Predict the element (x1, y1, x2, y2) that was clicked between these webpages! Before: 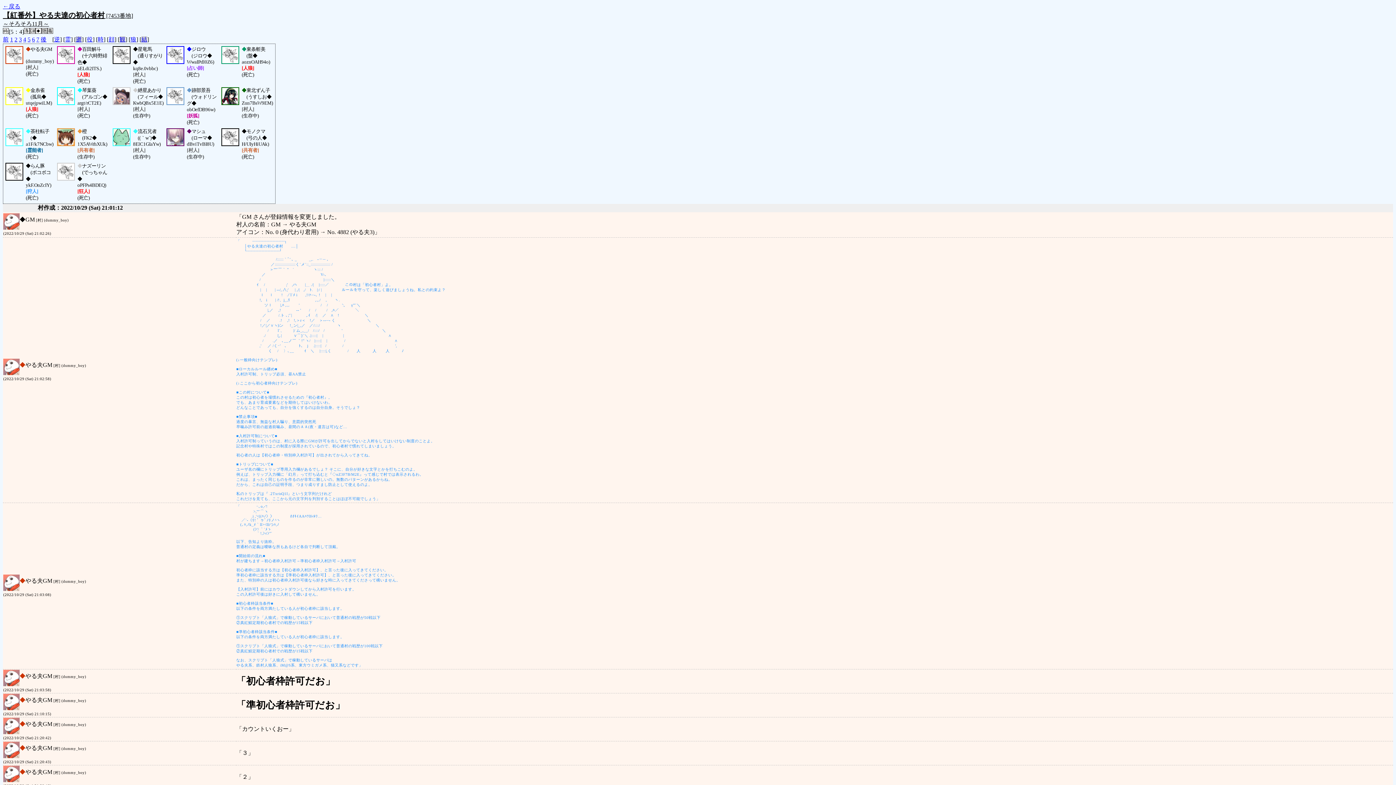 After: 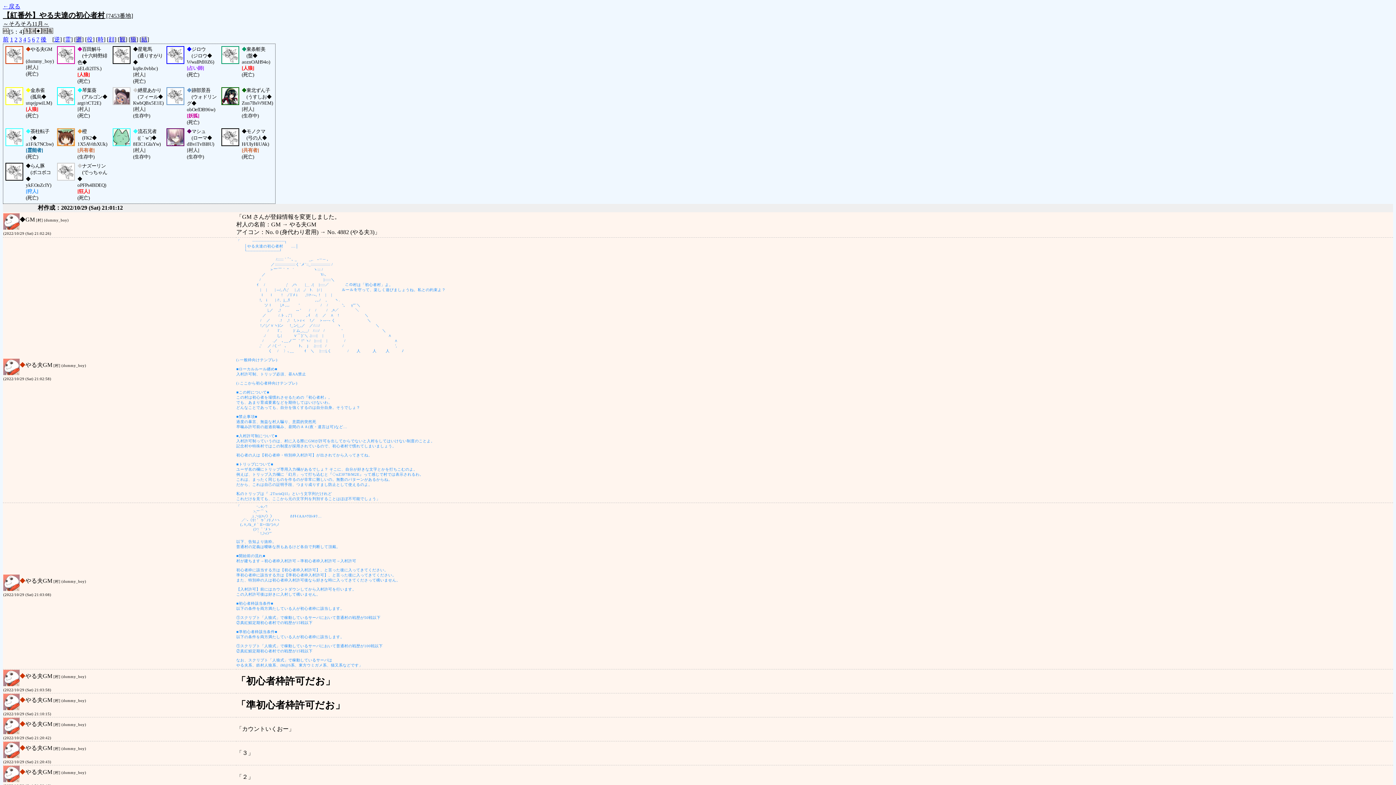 Action: bbox: (130, 36, 136, 42) label: 狼